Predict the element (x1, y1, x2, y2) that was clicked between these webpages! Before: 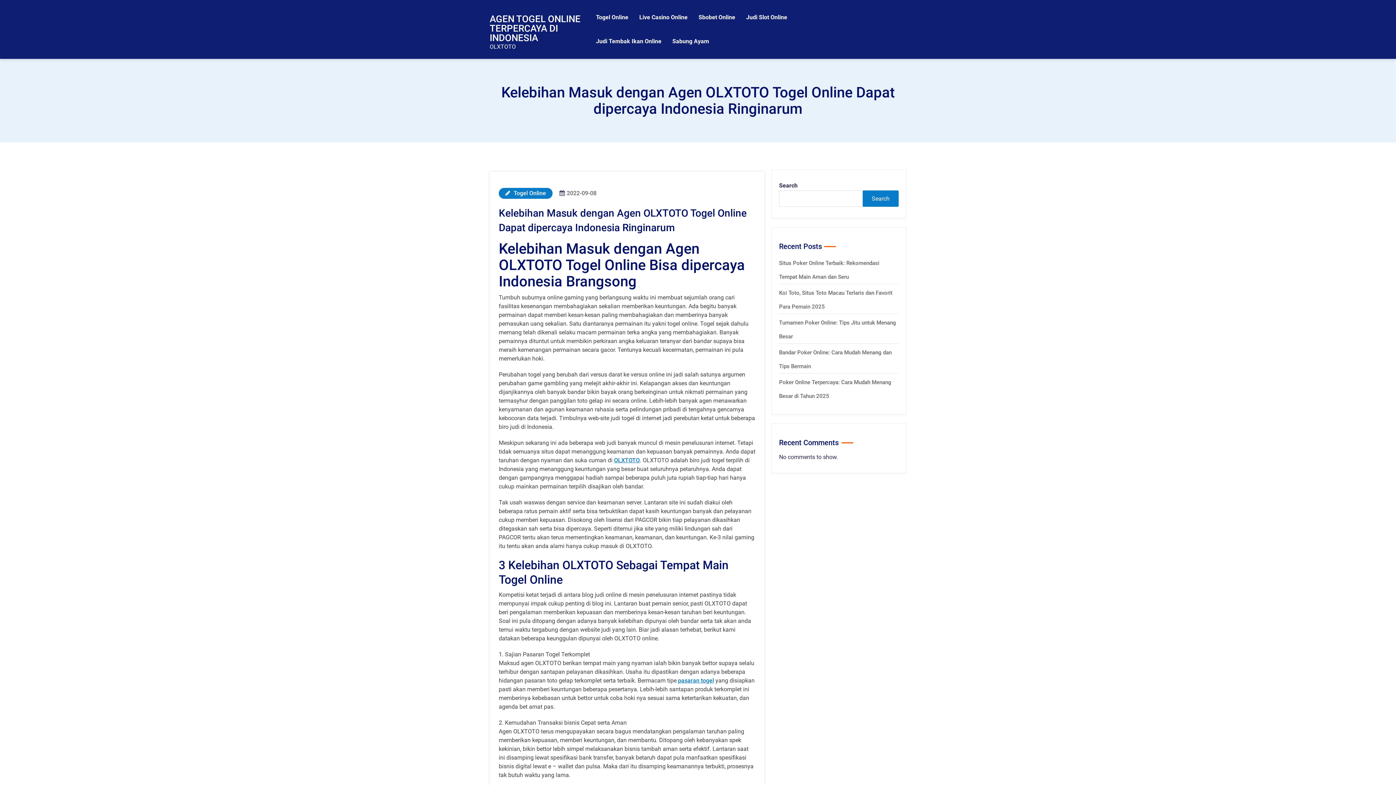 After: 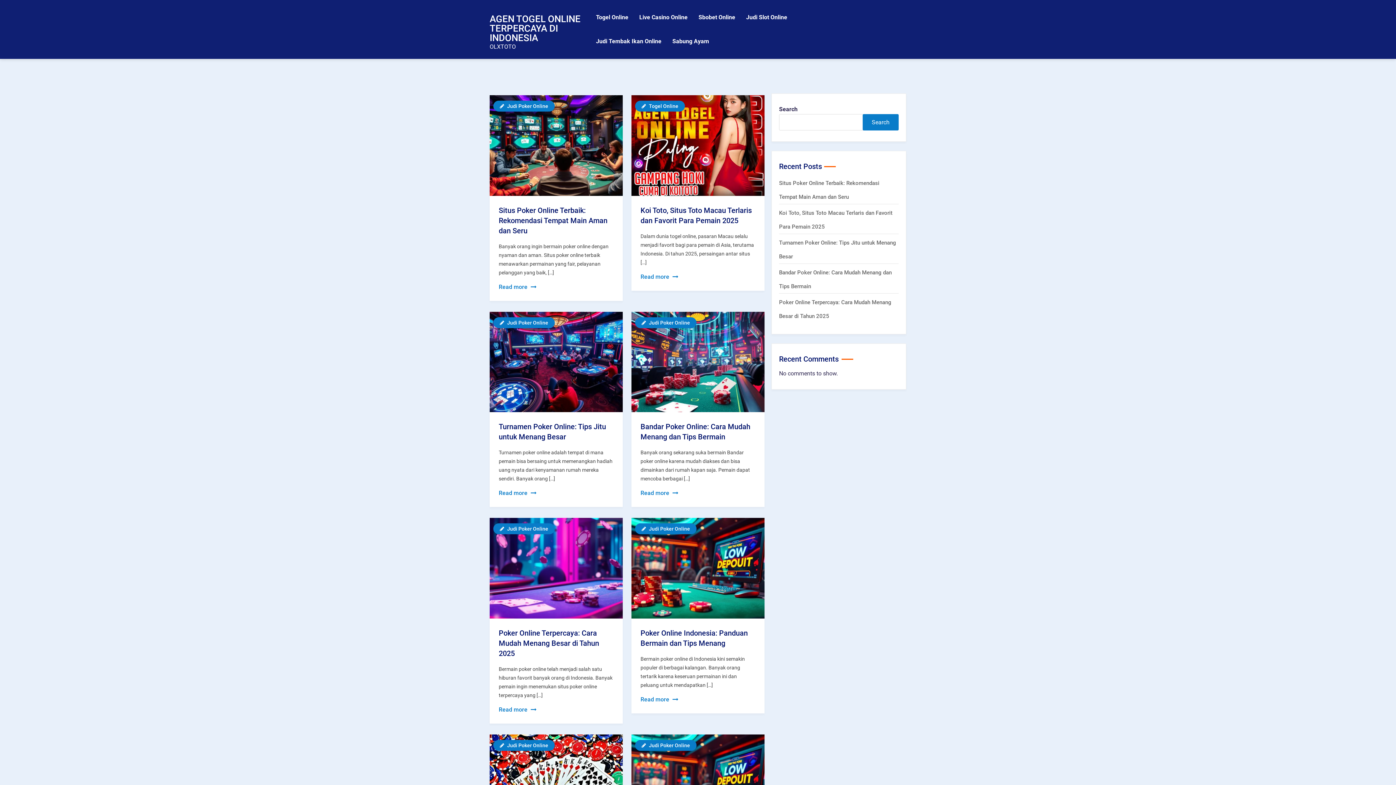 Action: label: OLXTOTO bbox: (614, 457, 640, 464)